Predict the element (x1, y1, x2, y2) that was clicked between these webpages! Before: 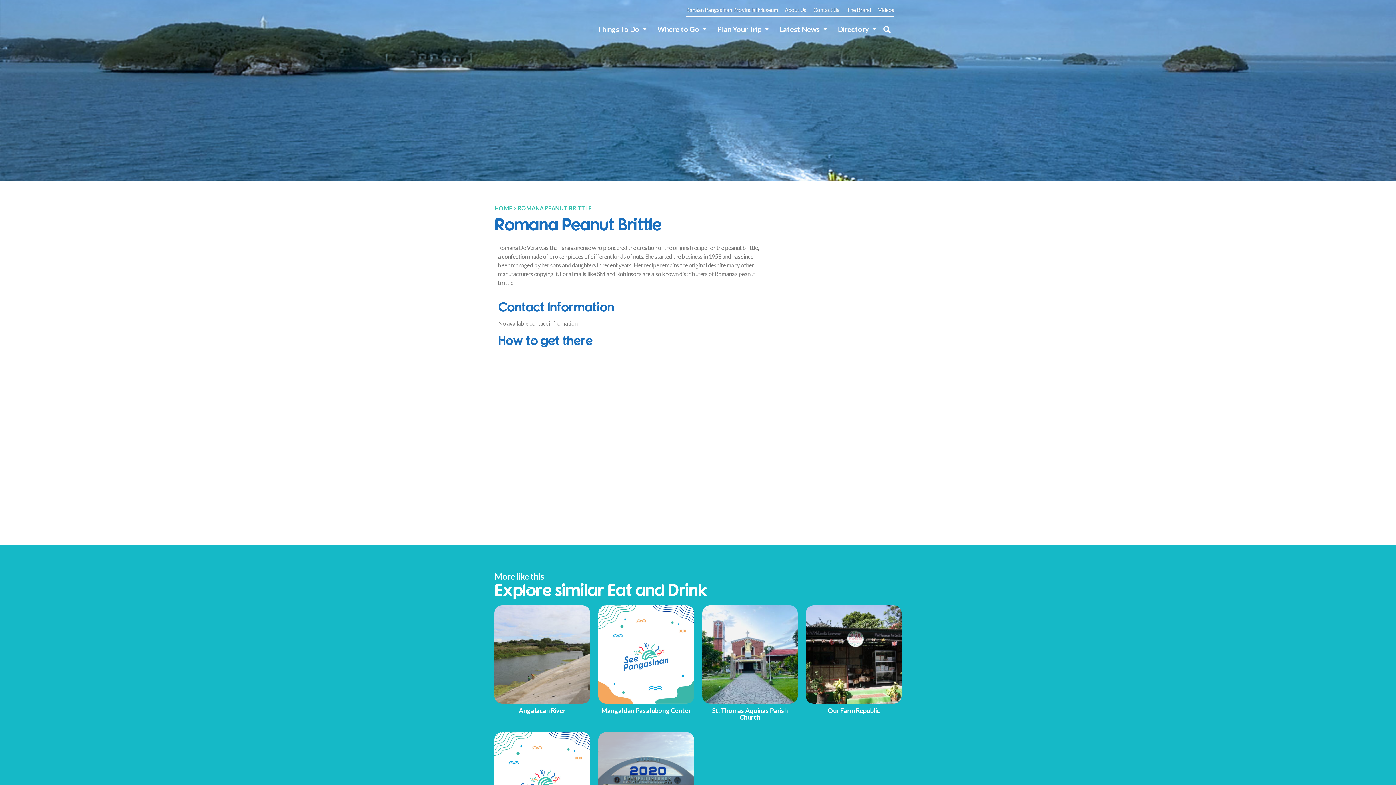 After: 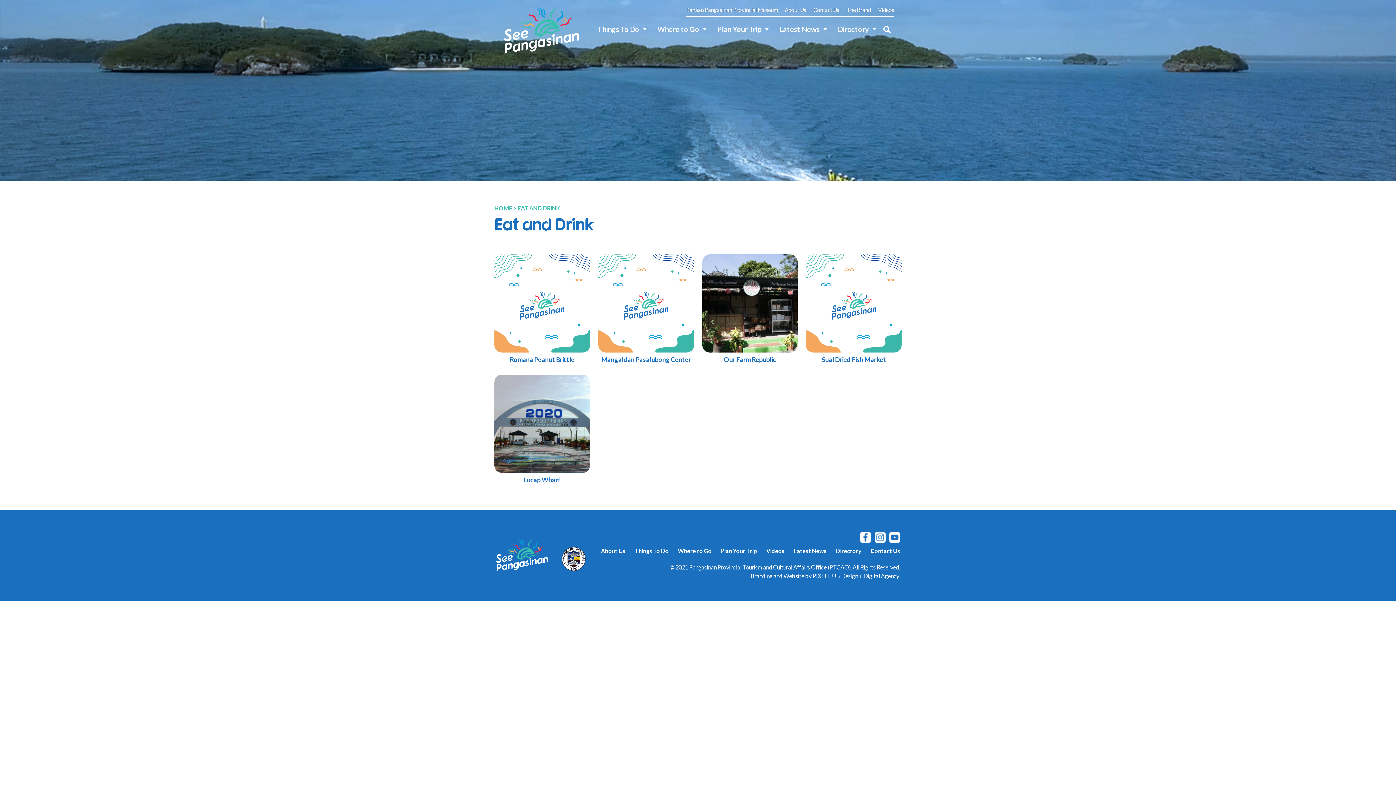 Action: bbox: (607, 579, 706, 599) label: Eat and Drink